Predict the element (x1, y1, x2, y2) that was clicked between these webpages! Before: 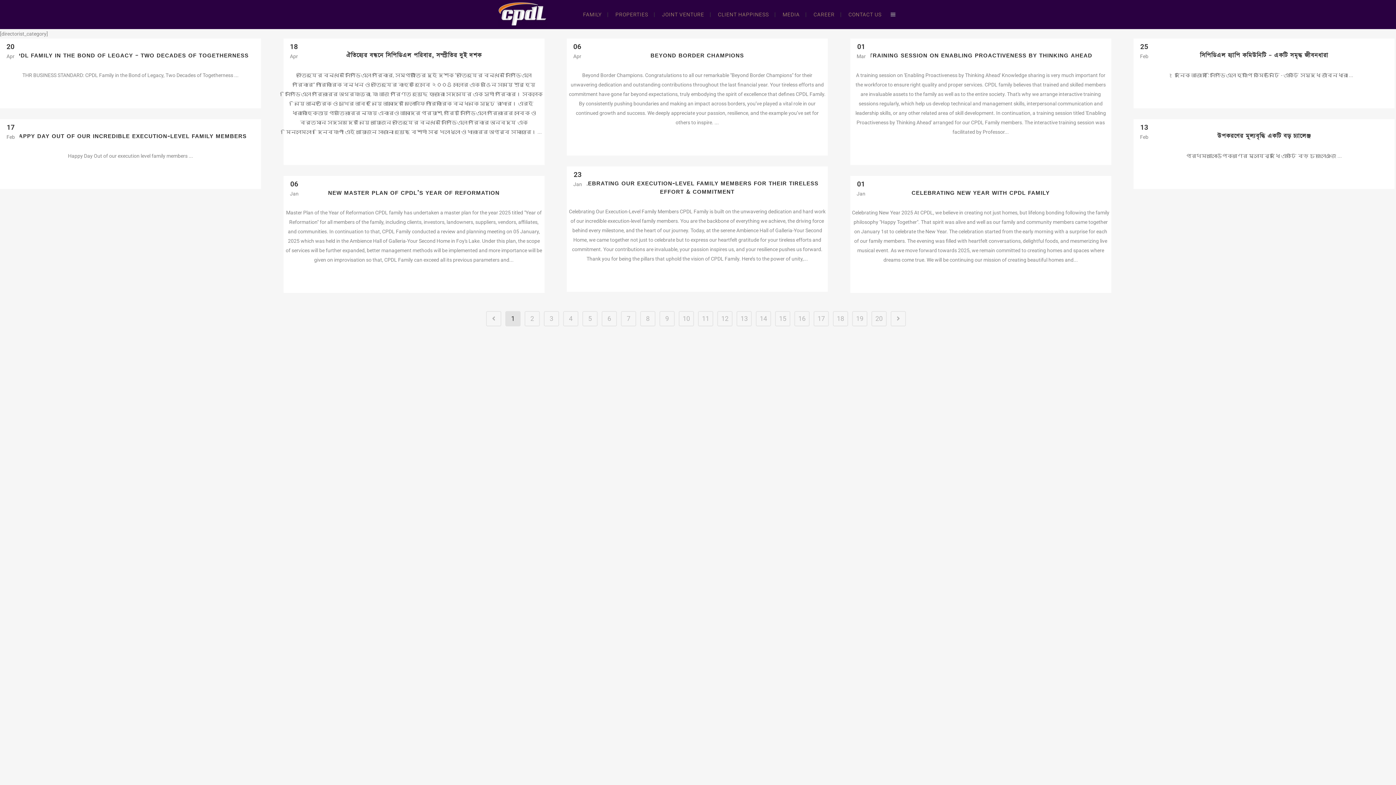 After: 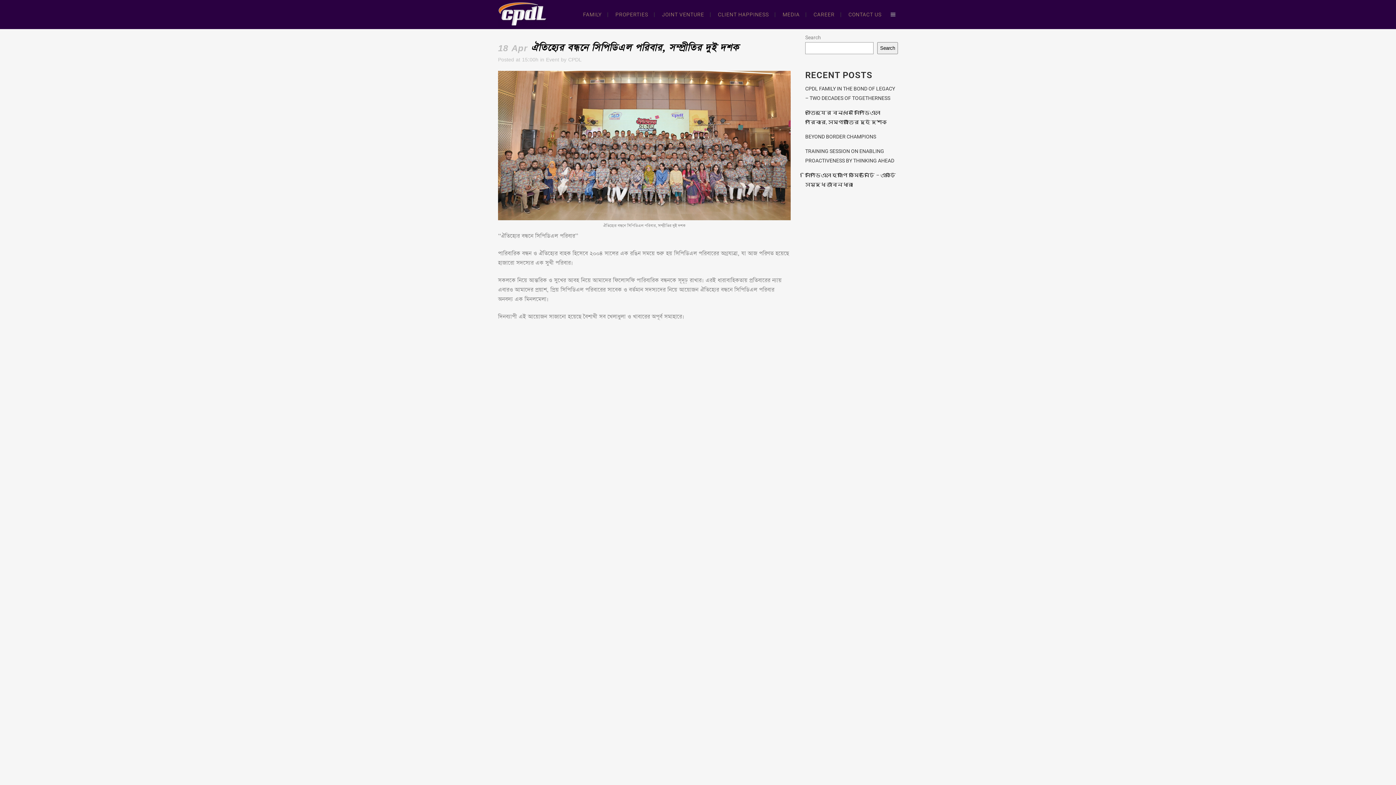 Action: bbox: (346, 51, 481, 59) label: ঐতিহ্যের বন্ধনে সিপিডিএল পরিবার, সম্প্রীতির দুই দশক